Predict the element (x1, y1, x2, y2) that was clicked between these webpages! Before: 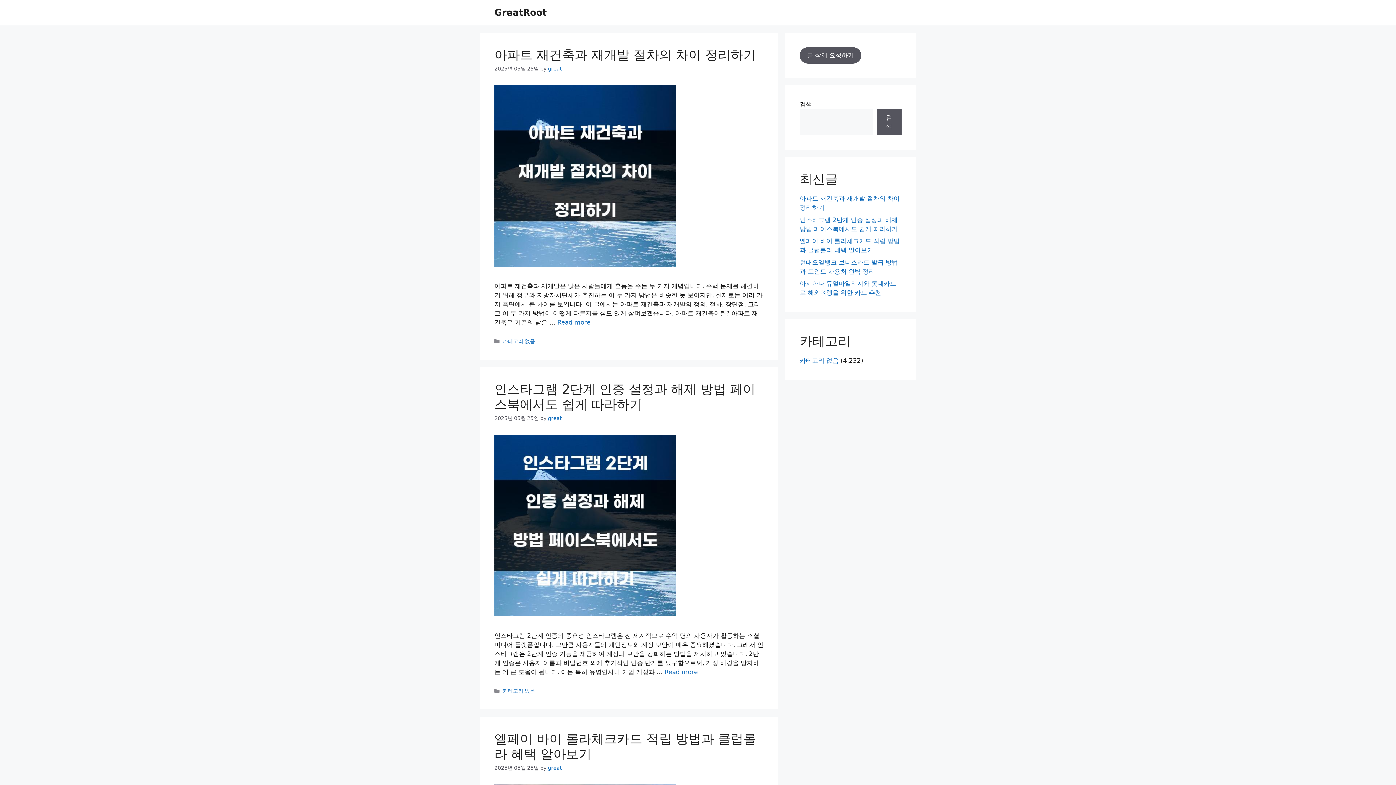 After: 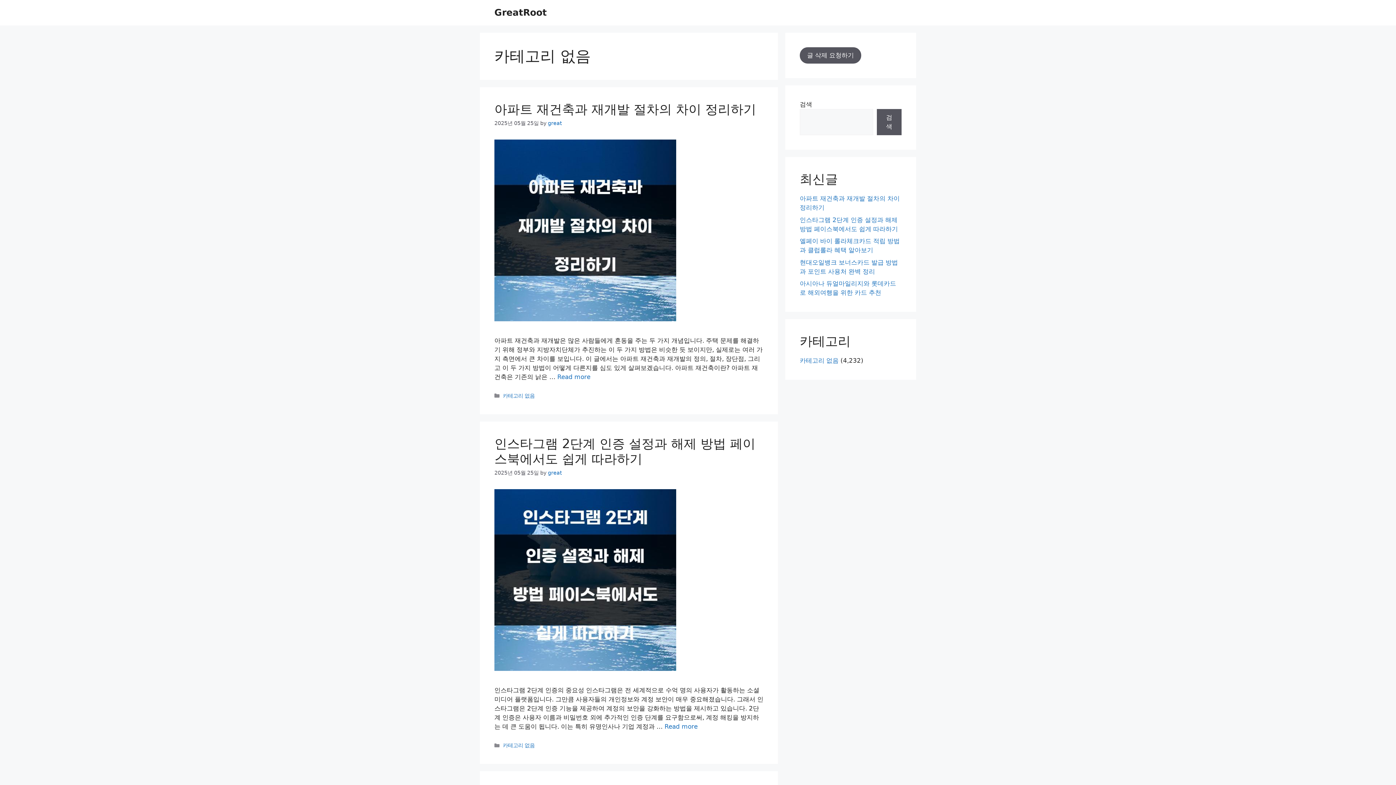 Action: label: 카테고리 없음 bbox: (502, 338, 534, 344)